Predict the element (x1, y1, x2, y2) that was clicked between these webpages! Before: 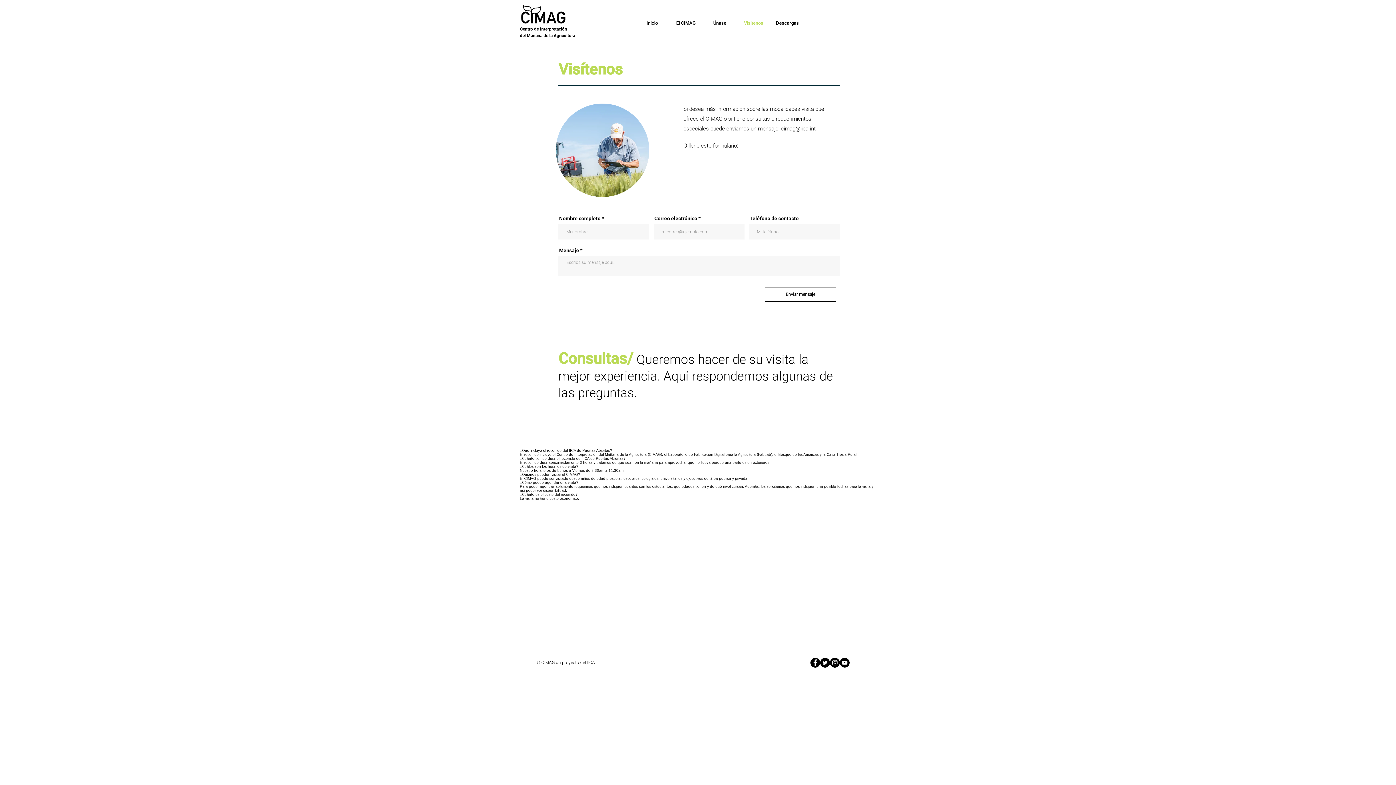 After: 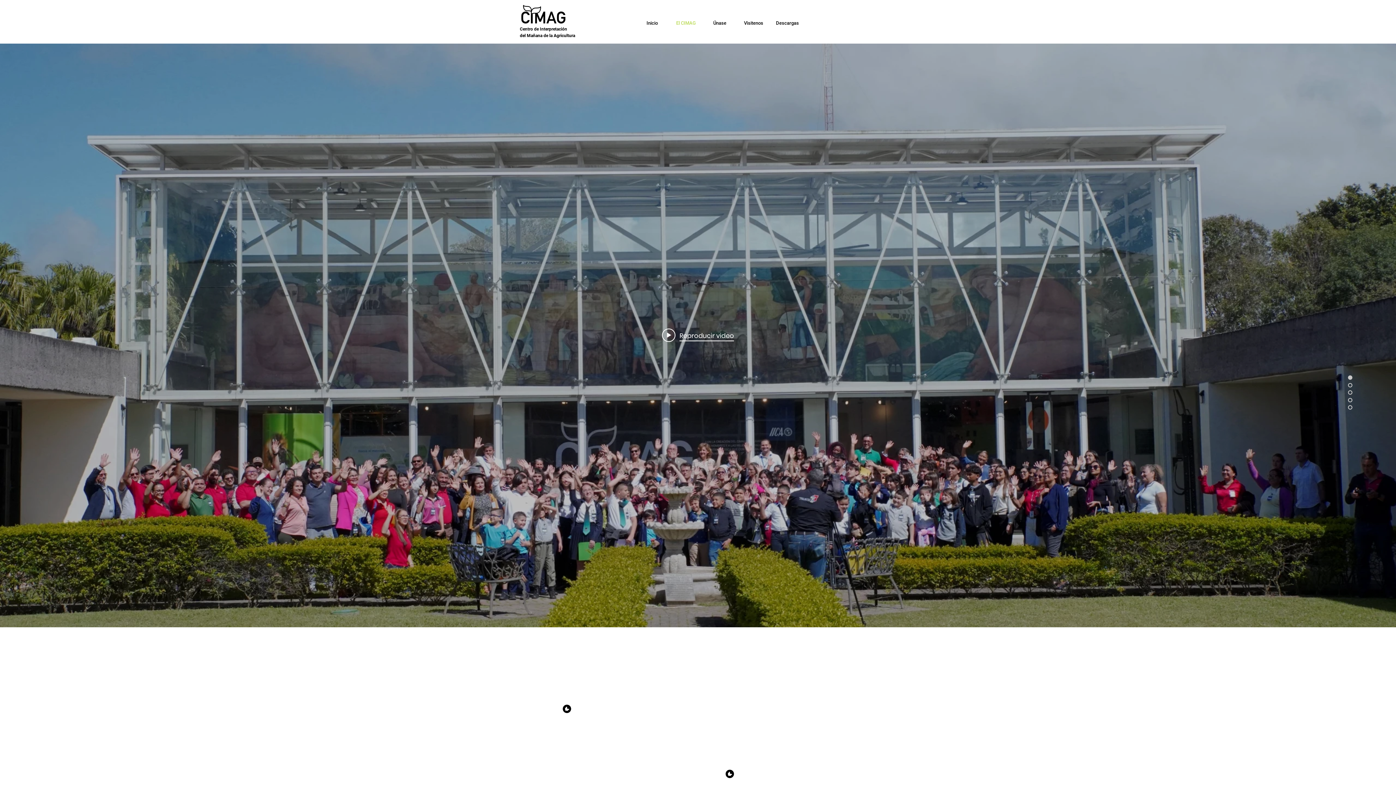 Action: label: El CIMAG bbox: (669, 16, 703, 30)